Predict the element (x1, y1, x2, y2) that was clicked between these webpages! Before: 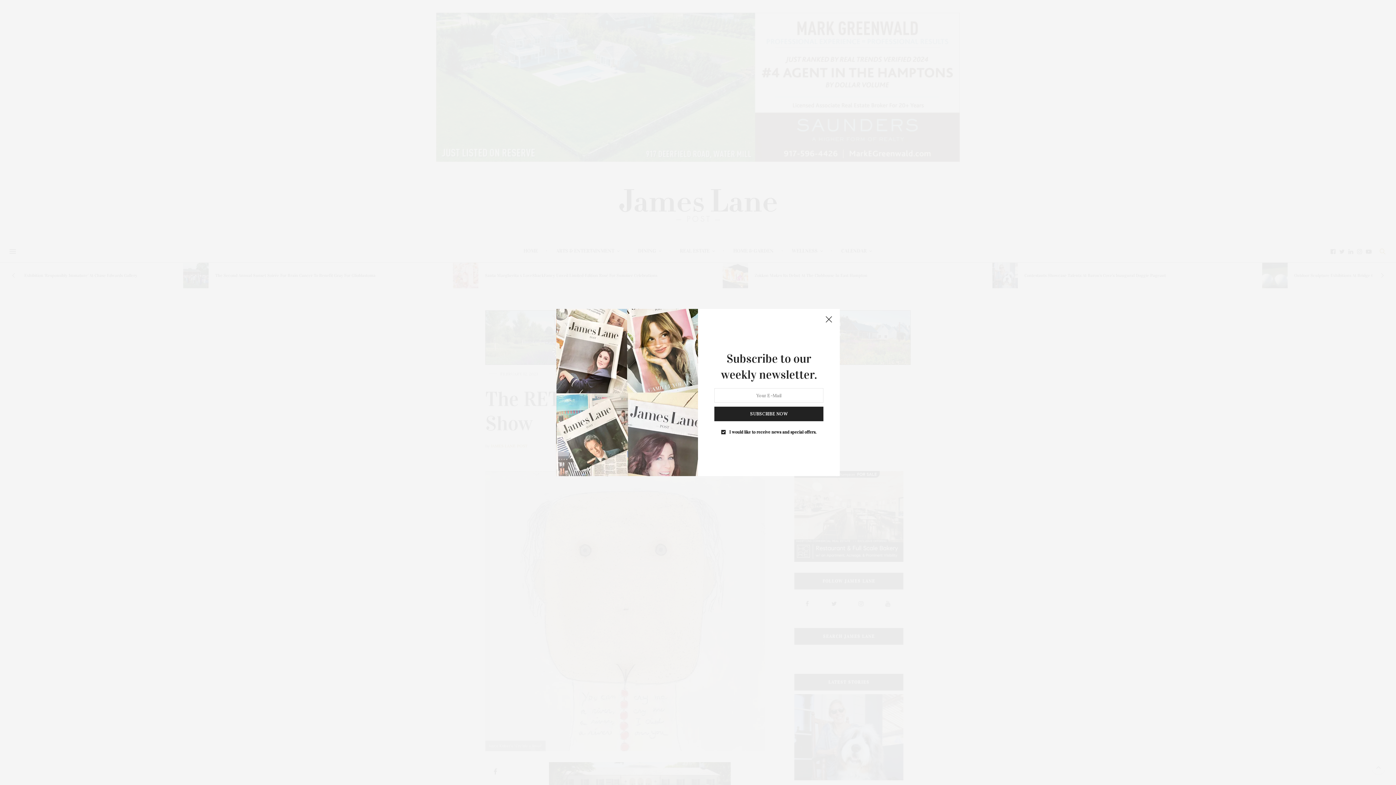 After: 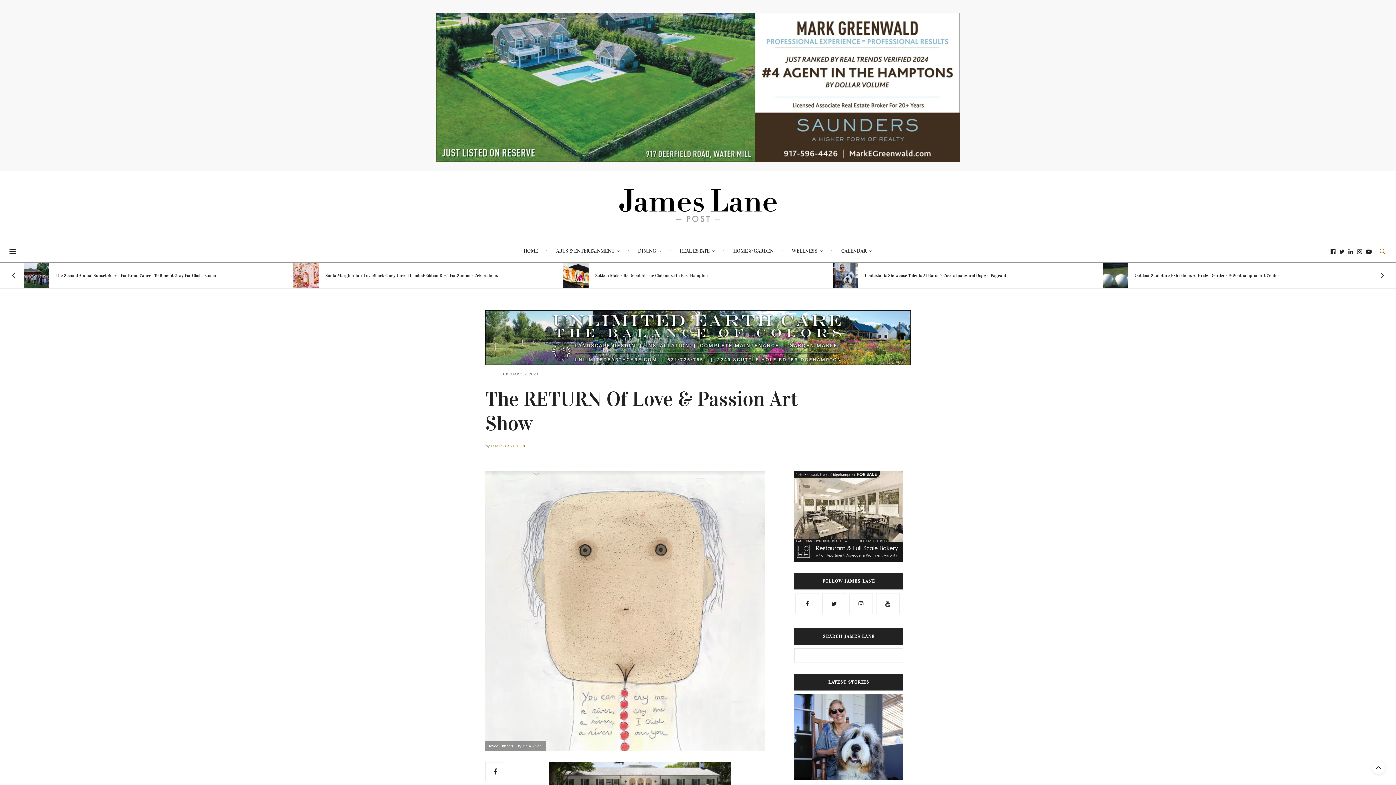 Action: bbox: (821, 312, 836, 327)